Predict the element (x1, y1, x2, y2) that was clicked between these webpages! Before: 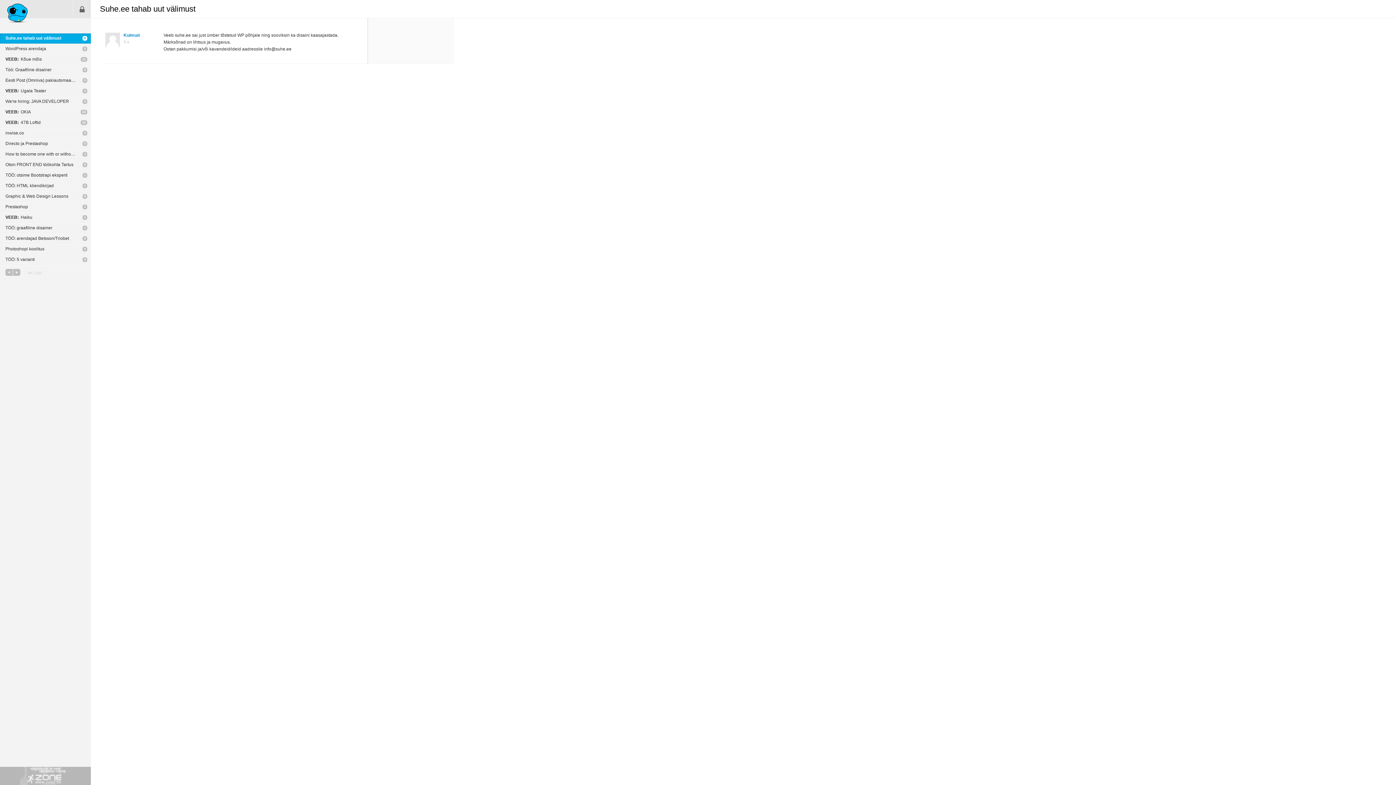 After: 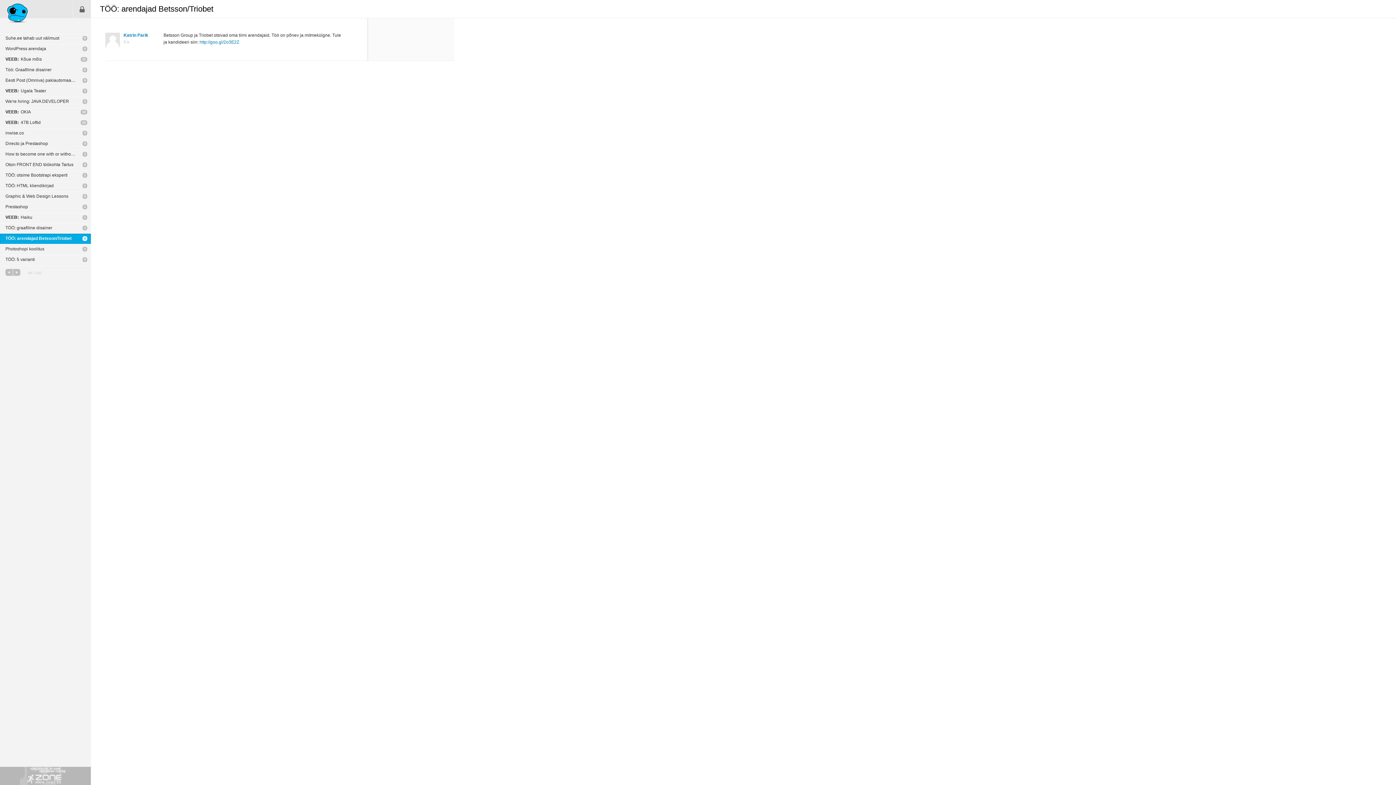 Action: bbox: (0, 233, 90, 243) label: TÖÖ: arendajad Betsson/Triobet